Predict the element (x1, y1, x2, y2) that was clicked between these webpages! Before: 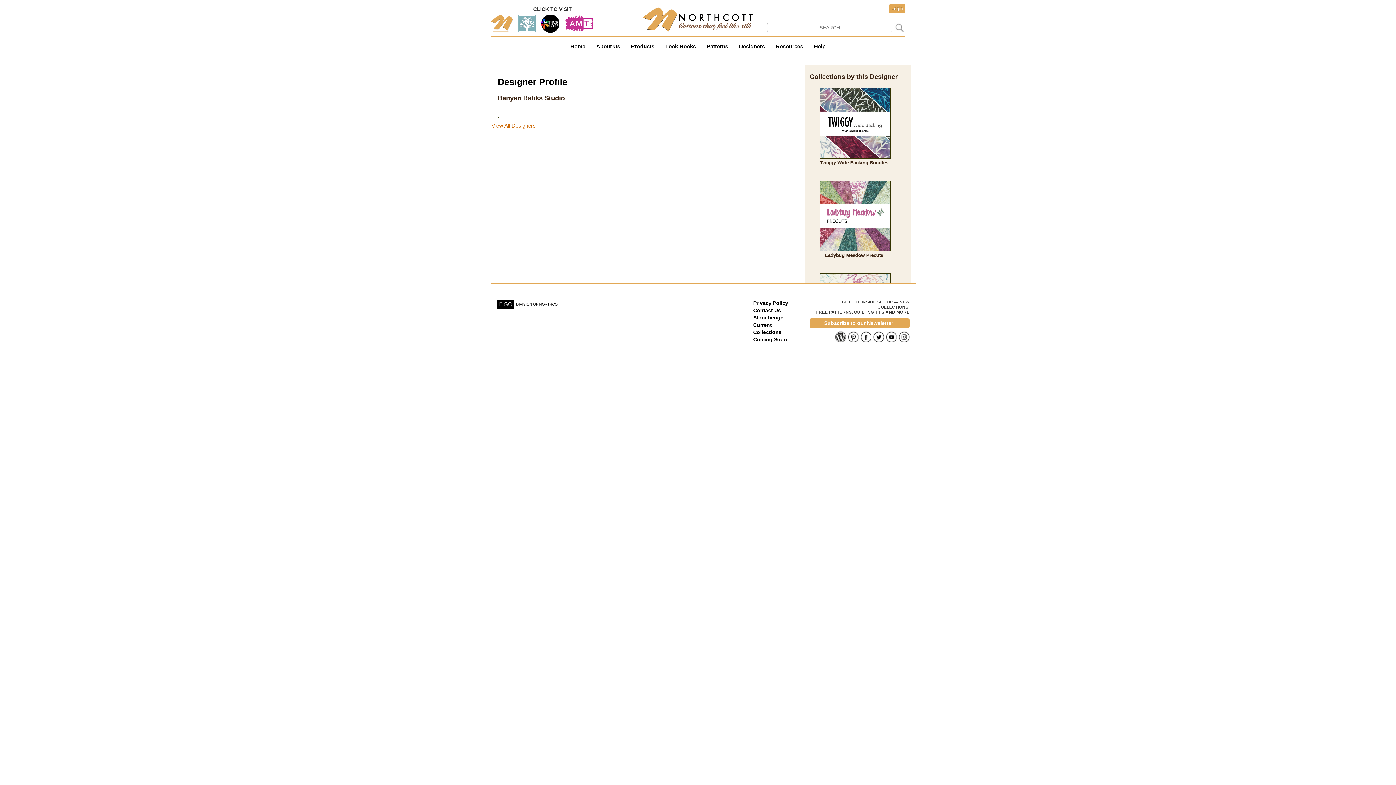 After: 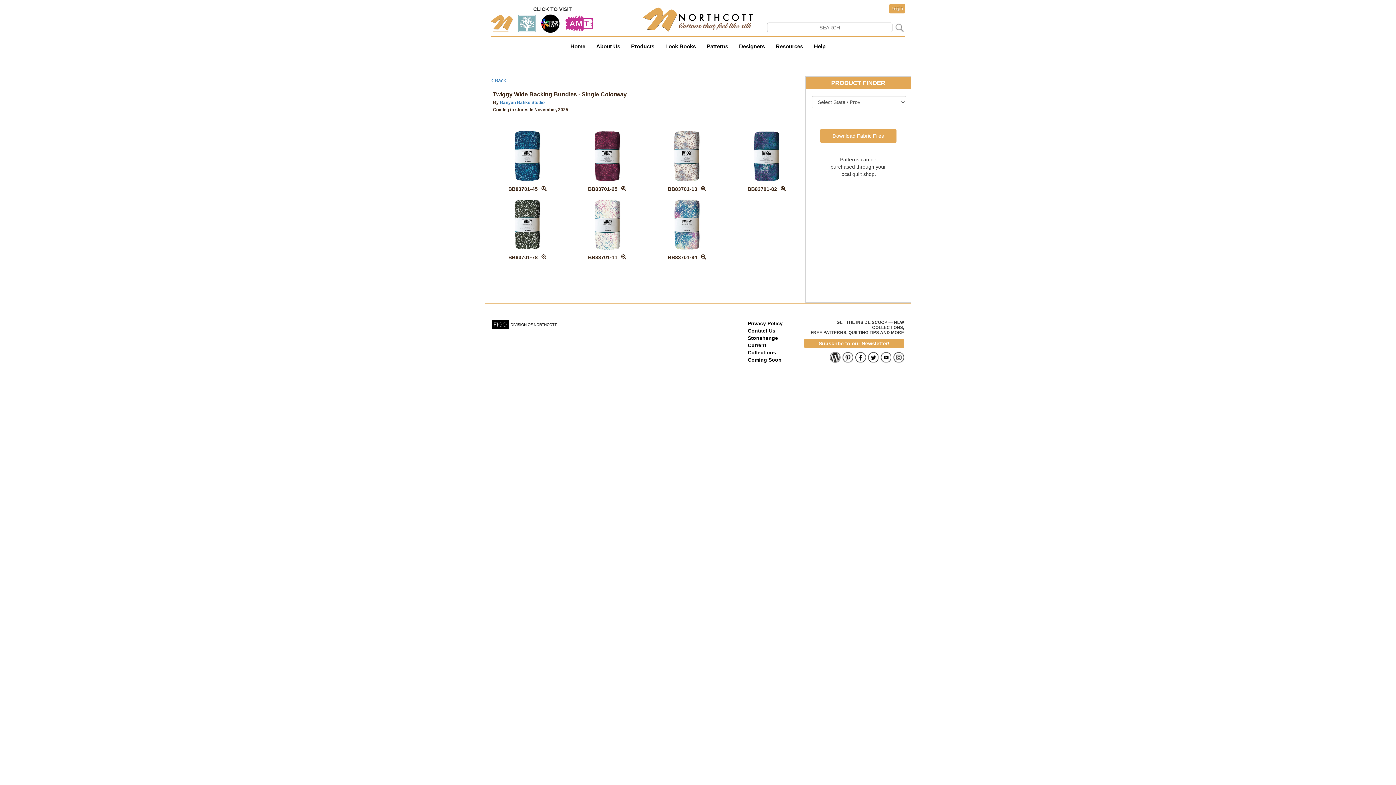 Action: bbox: (810, 116, 890, 122)